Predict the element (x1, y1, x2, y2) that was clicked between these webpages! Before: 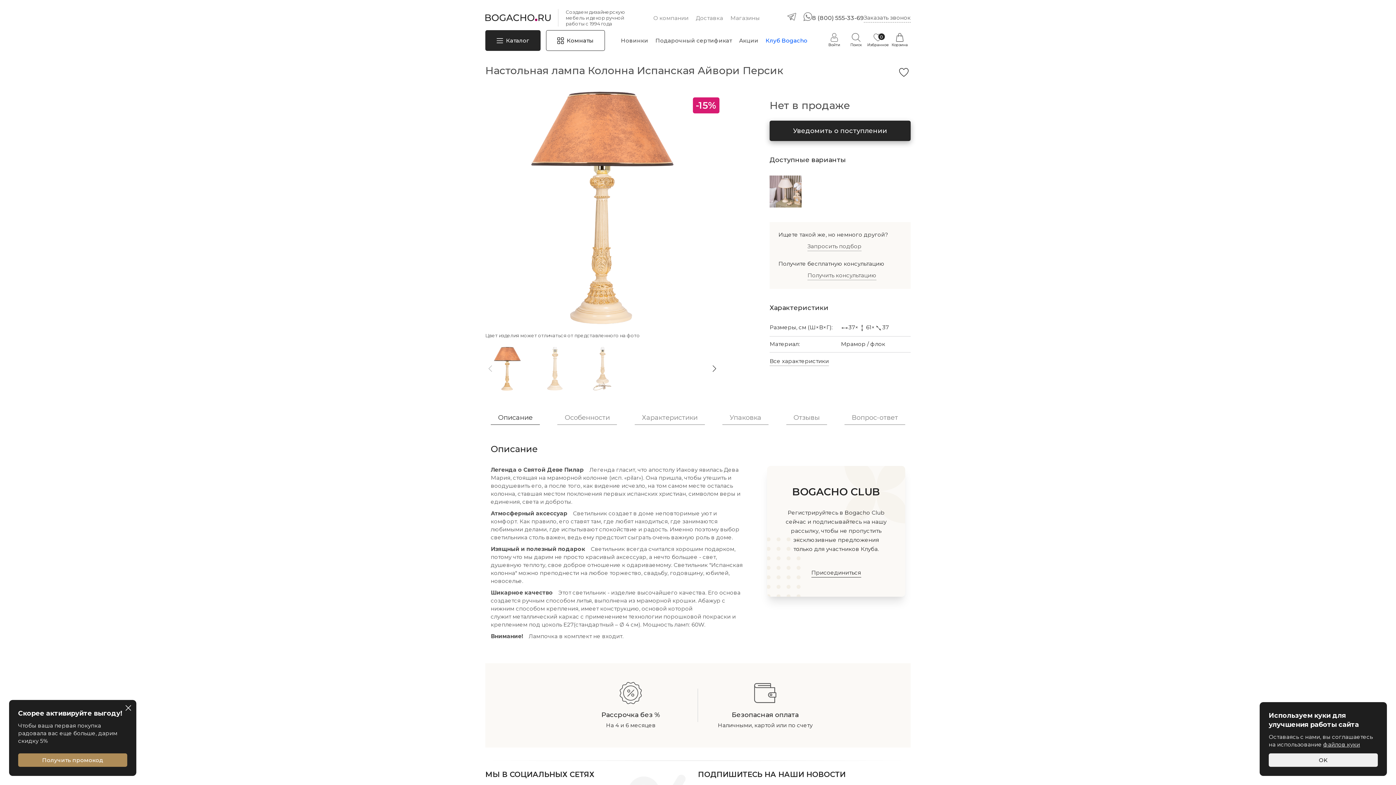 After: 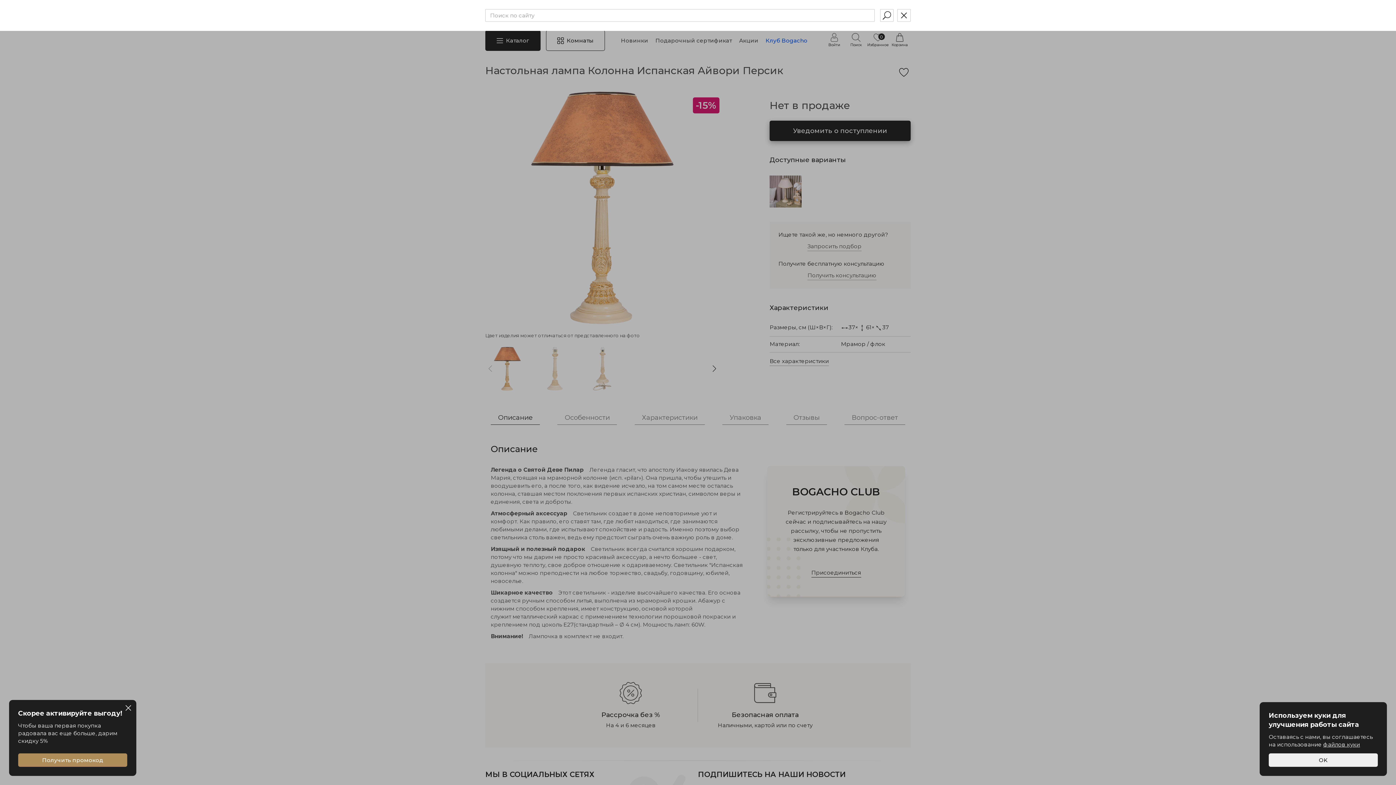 Action: label: Поиск bbox: (845, 33, 867, 48)